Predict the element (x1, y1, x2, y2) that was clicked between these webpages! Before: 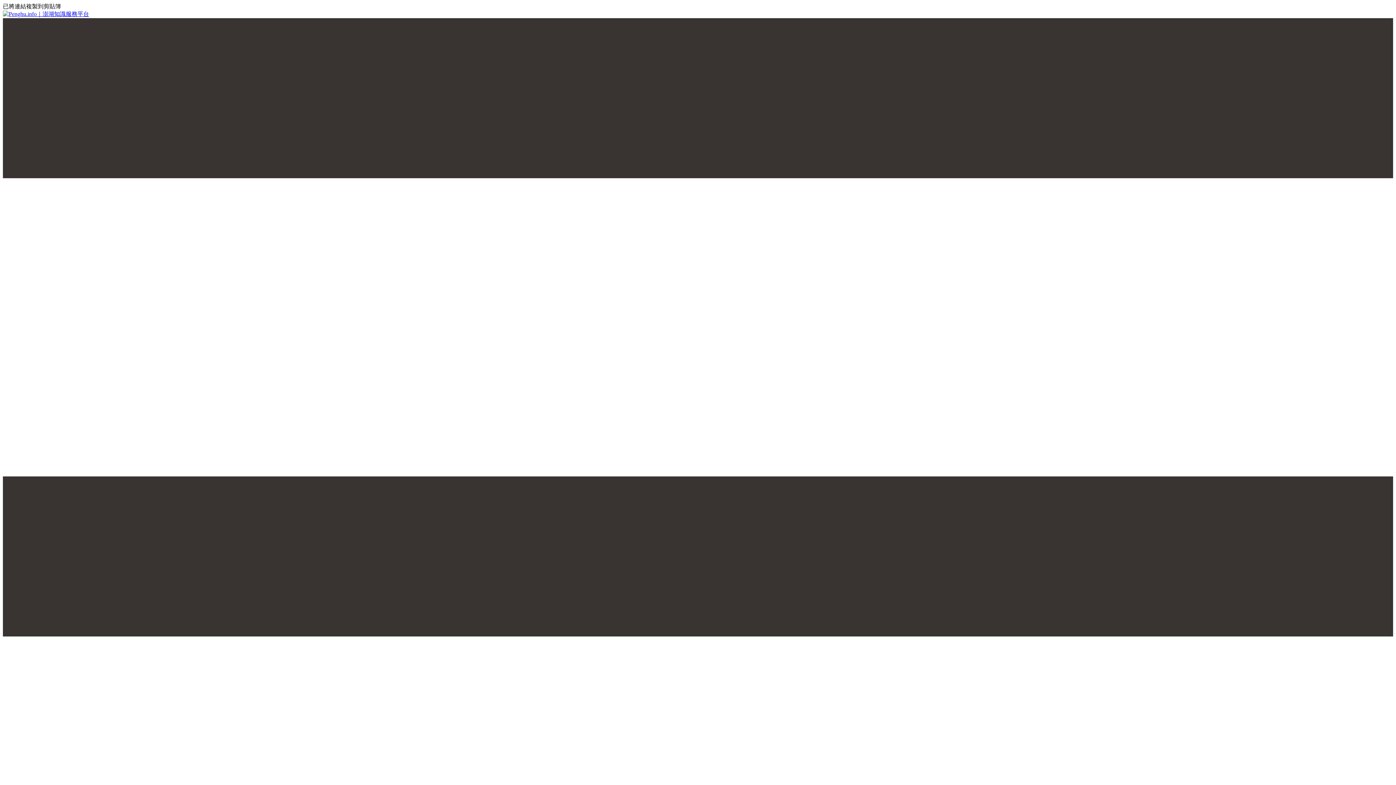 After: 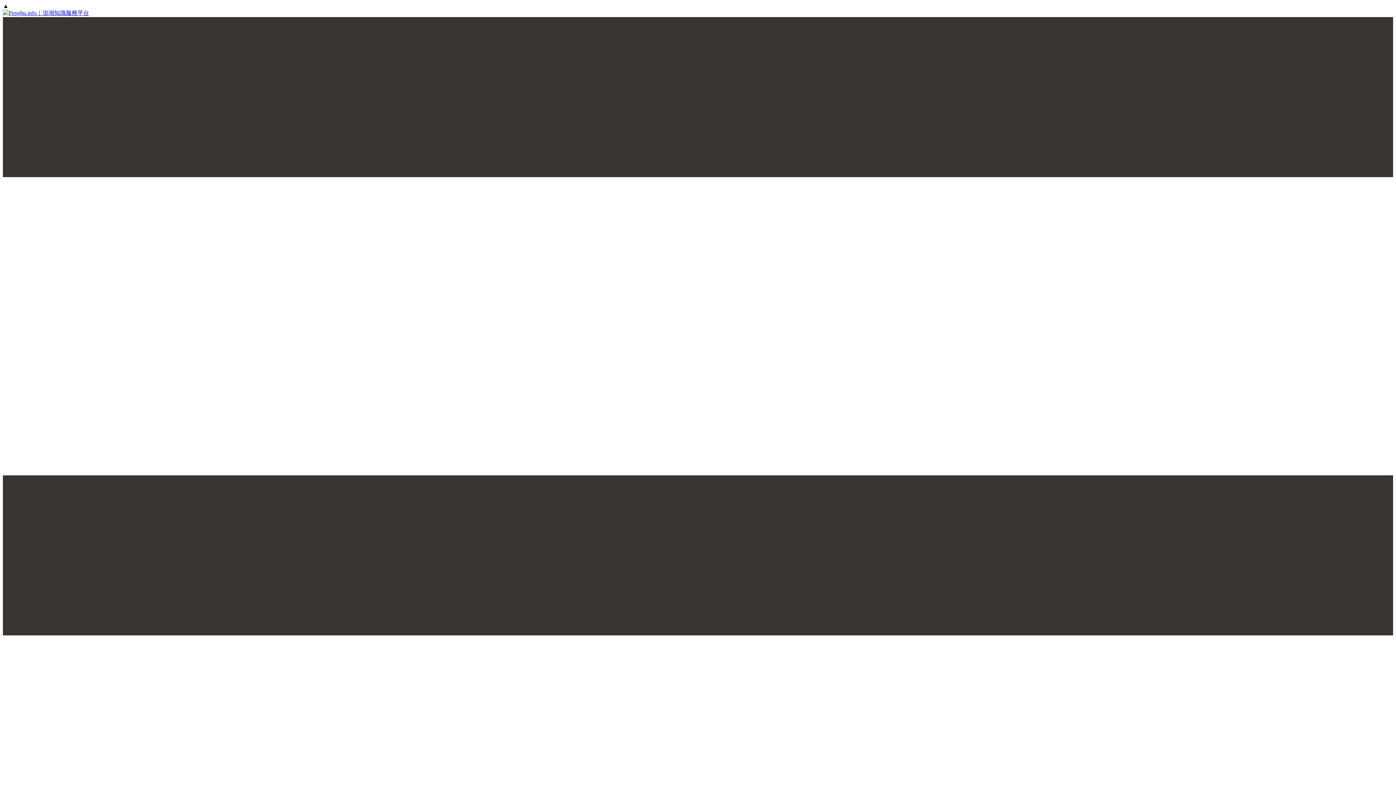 Action: bbox: (2, 10, 1393, 18)